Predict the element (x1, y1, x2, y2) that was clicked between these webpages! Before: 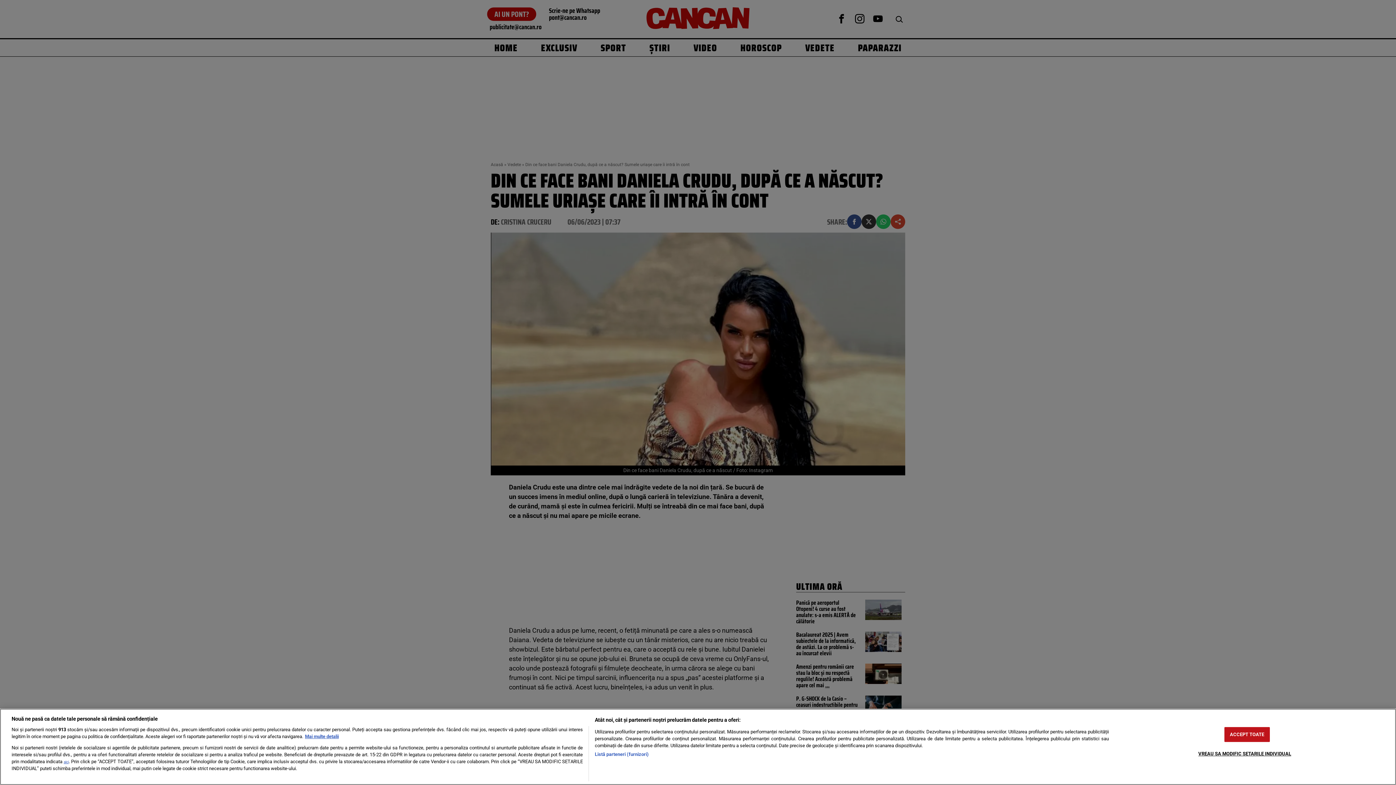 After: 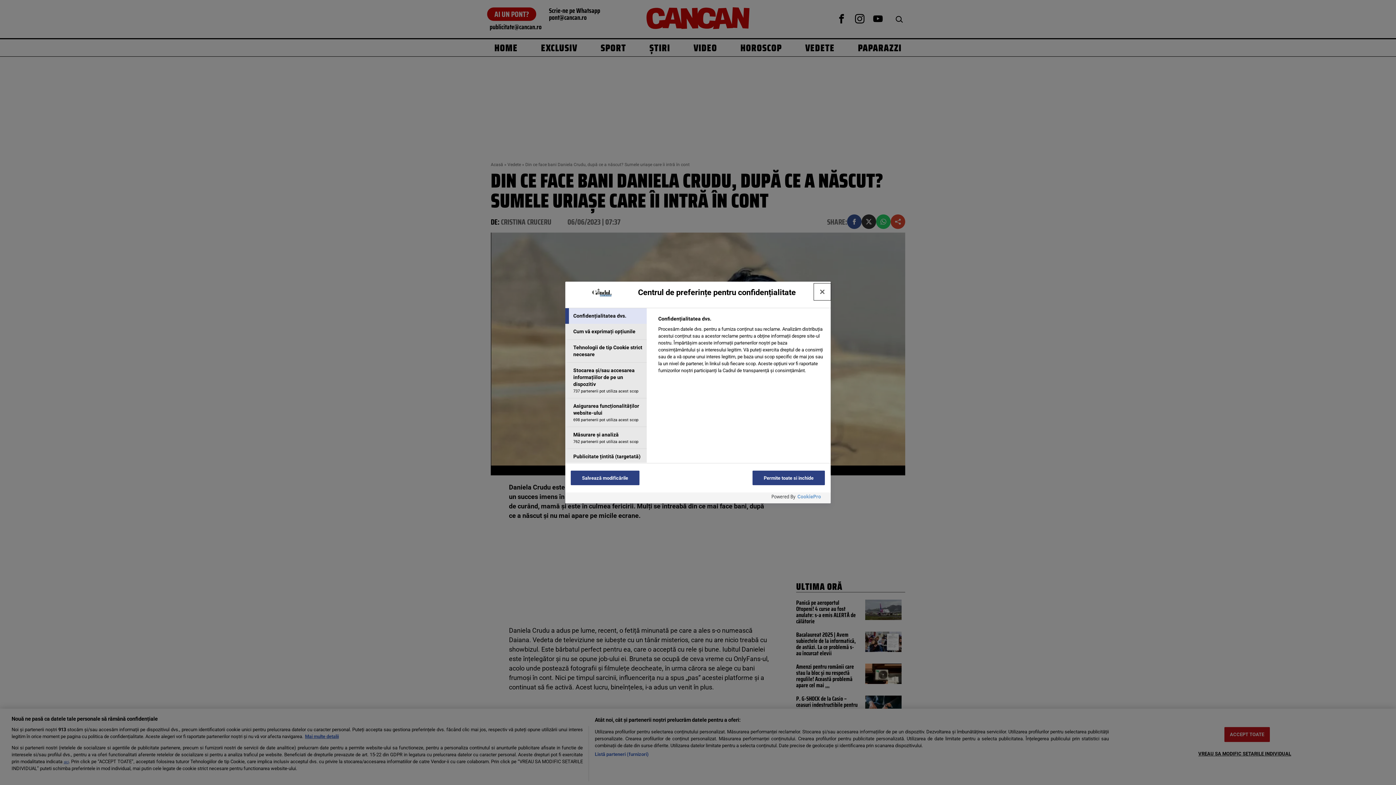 Action: bbox: (1198, 746, 1291, 761) label: VREAU SA MODIFIC SETARILE INDIVIDUAL